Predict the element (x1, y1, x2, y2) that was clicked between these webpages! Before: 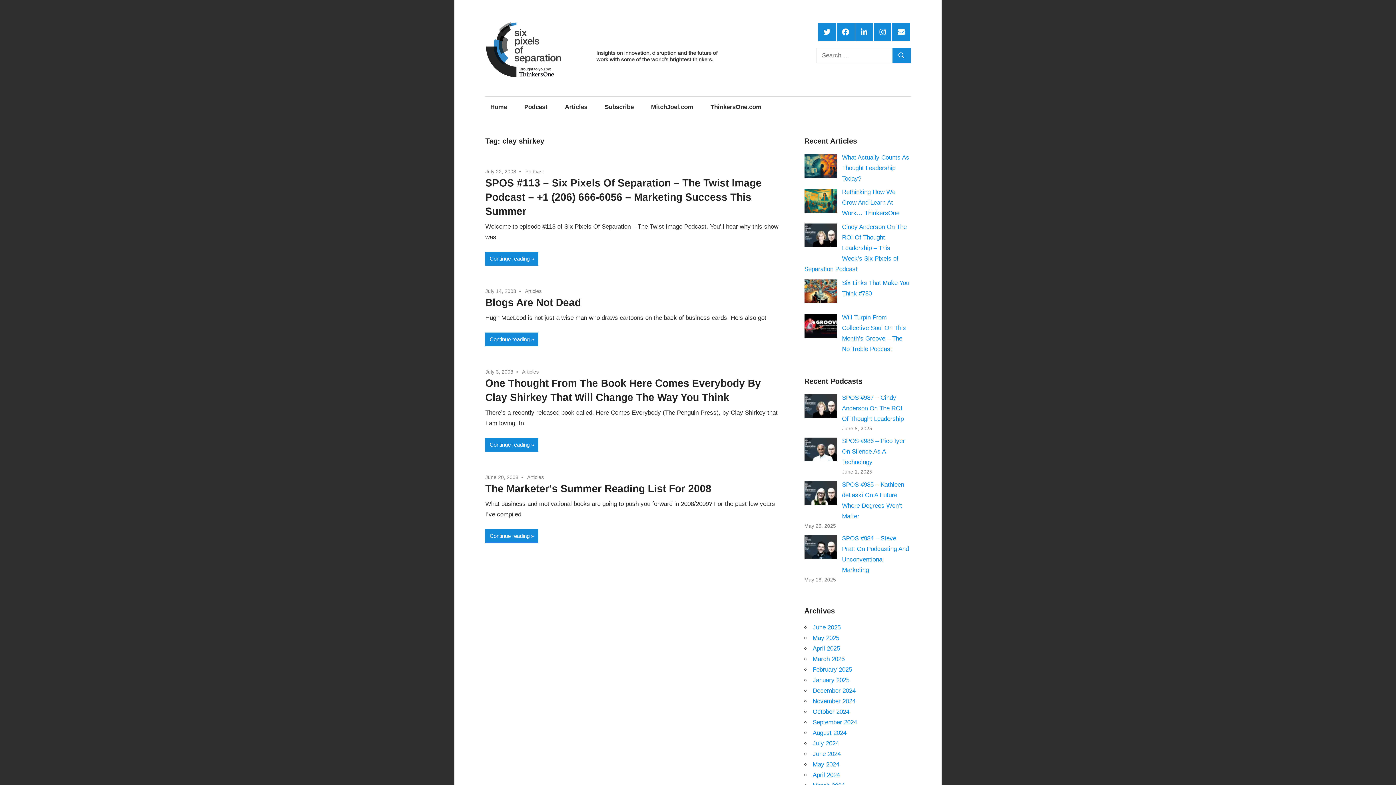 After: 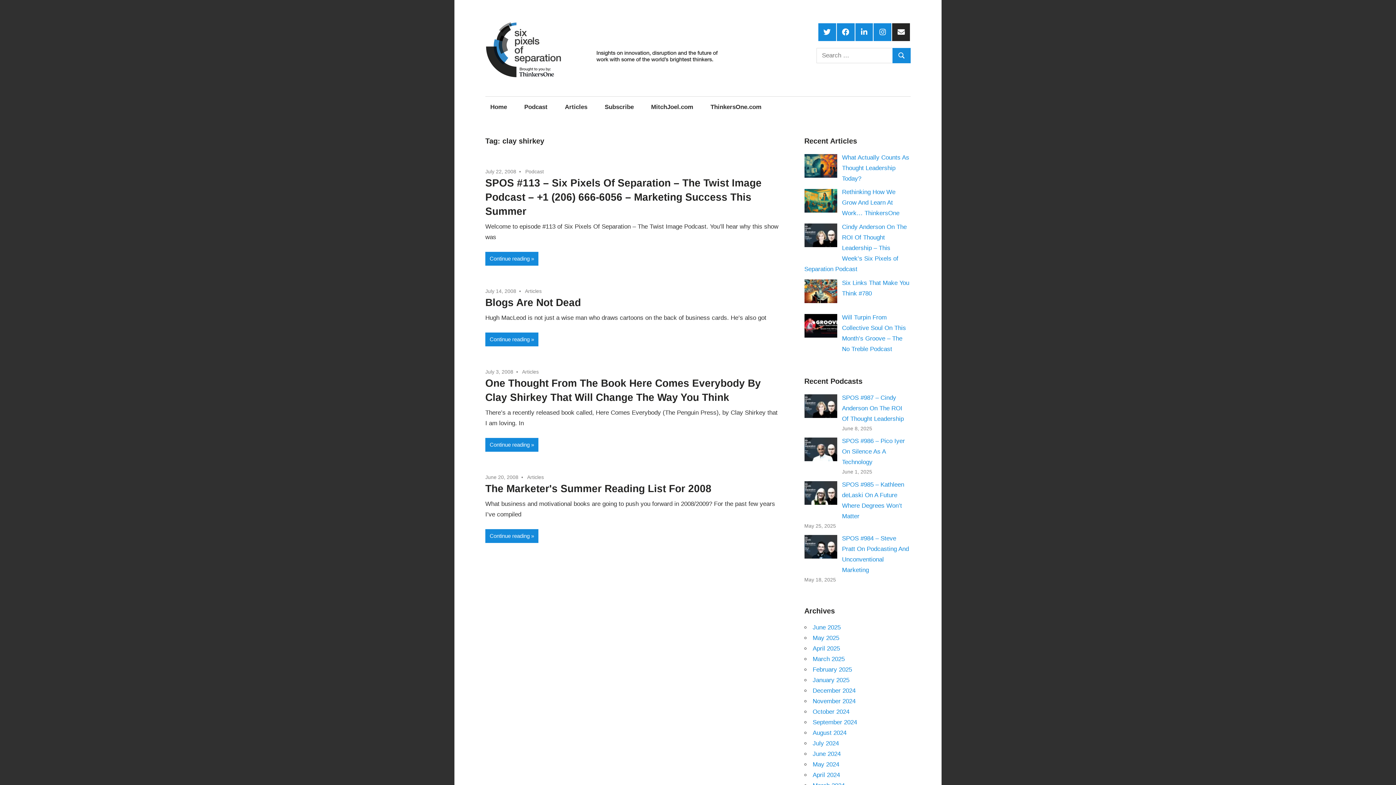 Action: bbox: (892, 23, 910, 40) label: Email